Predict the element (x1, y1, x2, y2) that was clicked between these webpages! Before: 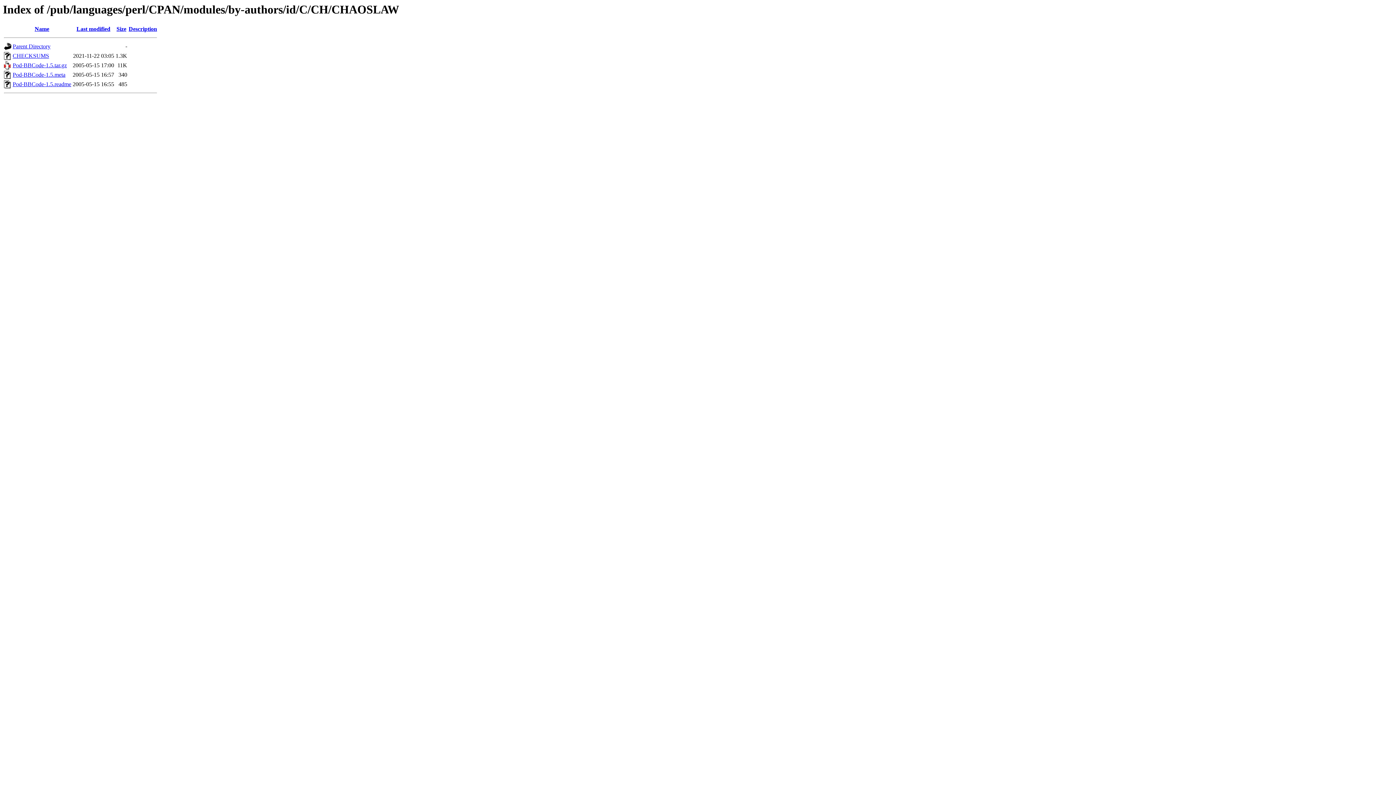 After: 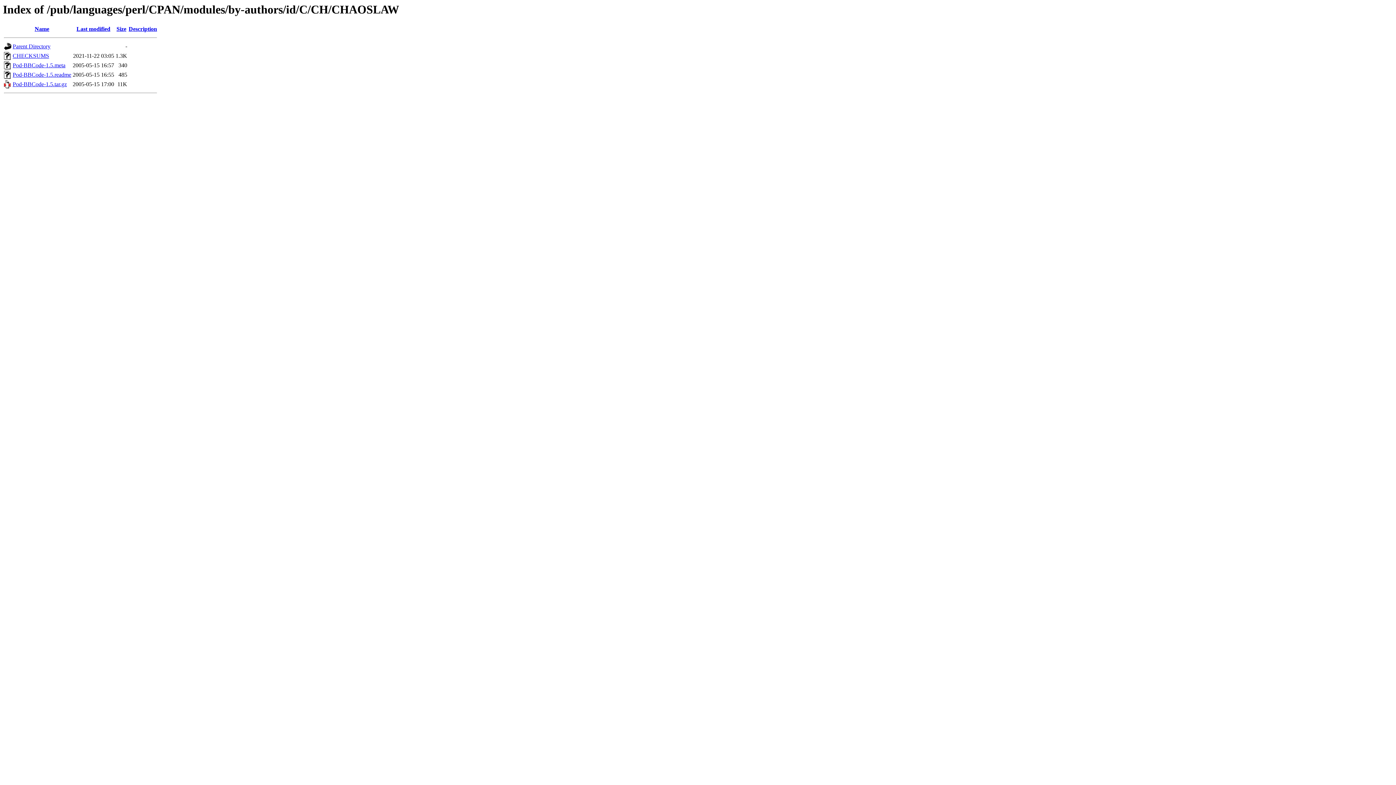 Action: bbox: (128, 25, 157, 32) label: Description